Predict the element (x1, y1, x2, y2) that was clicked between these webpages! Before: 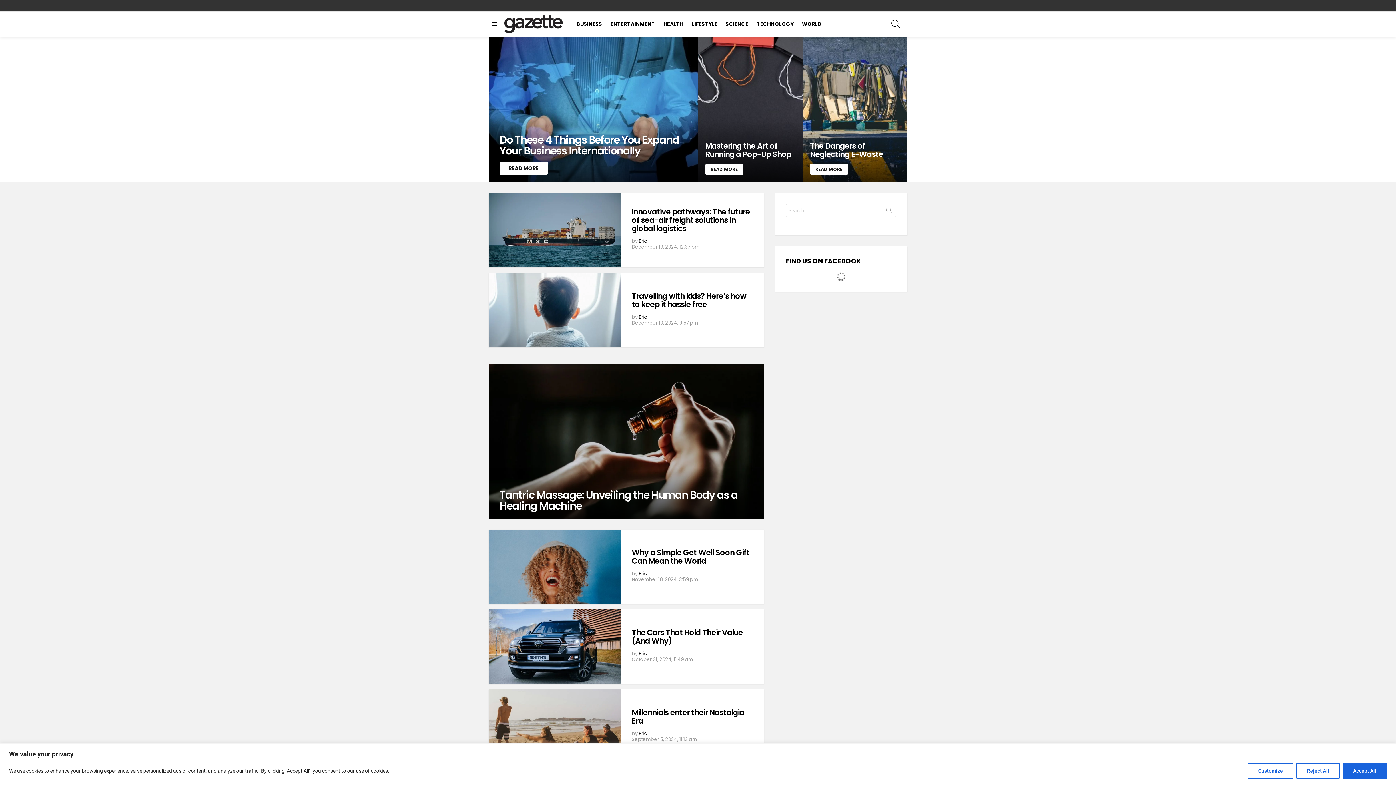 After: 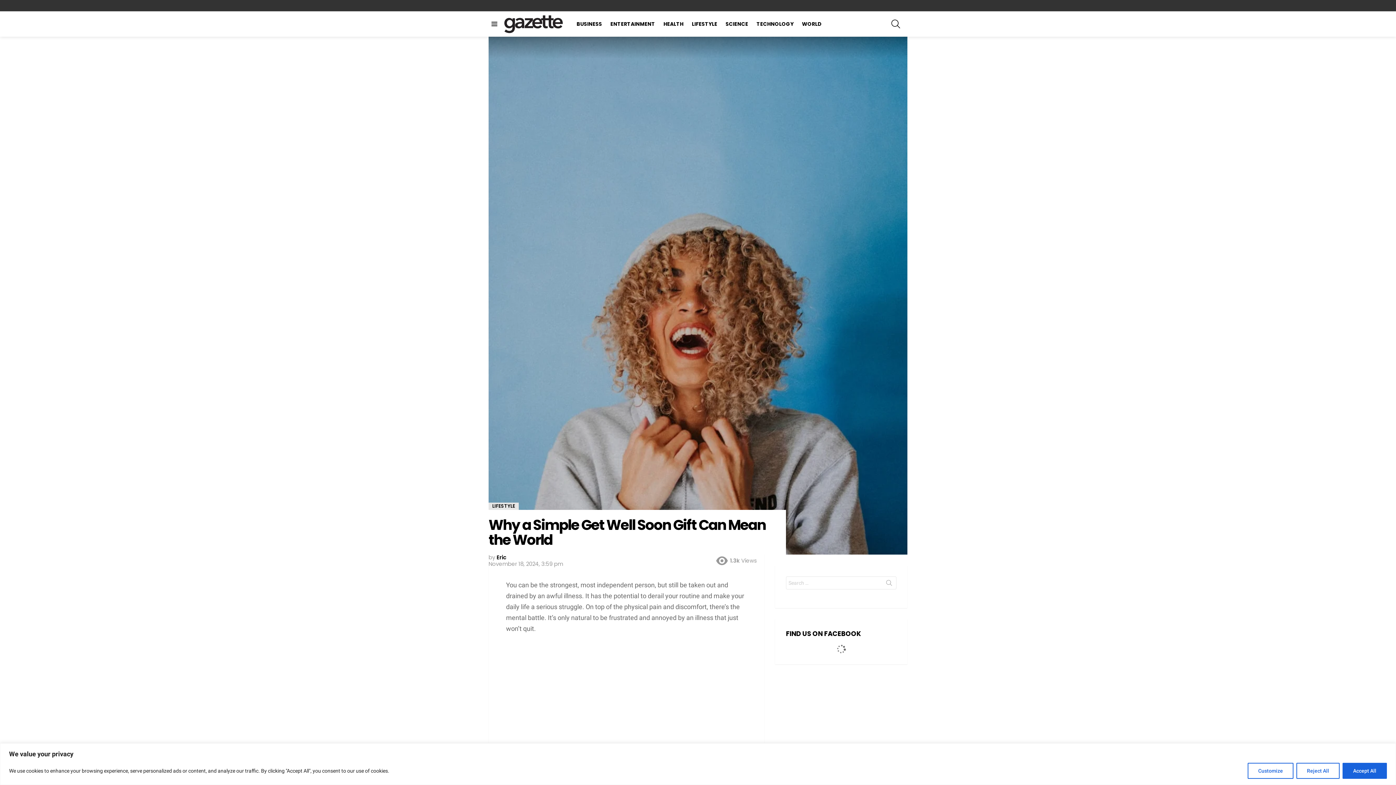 Action: label: Why a Simple Get Well Soon Gift Can Mean the World  bbox: (632, 547, 749, 566)